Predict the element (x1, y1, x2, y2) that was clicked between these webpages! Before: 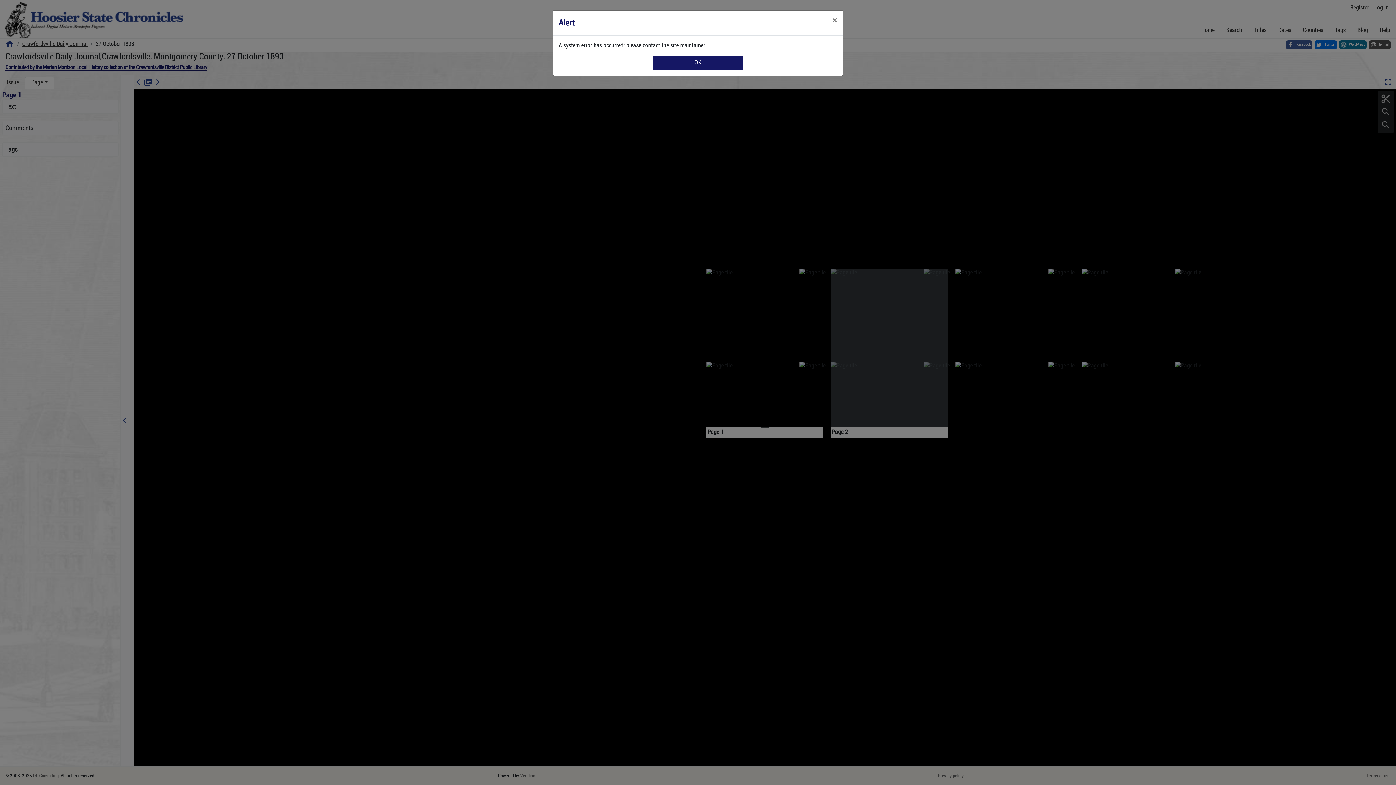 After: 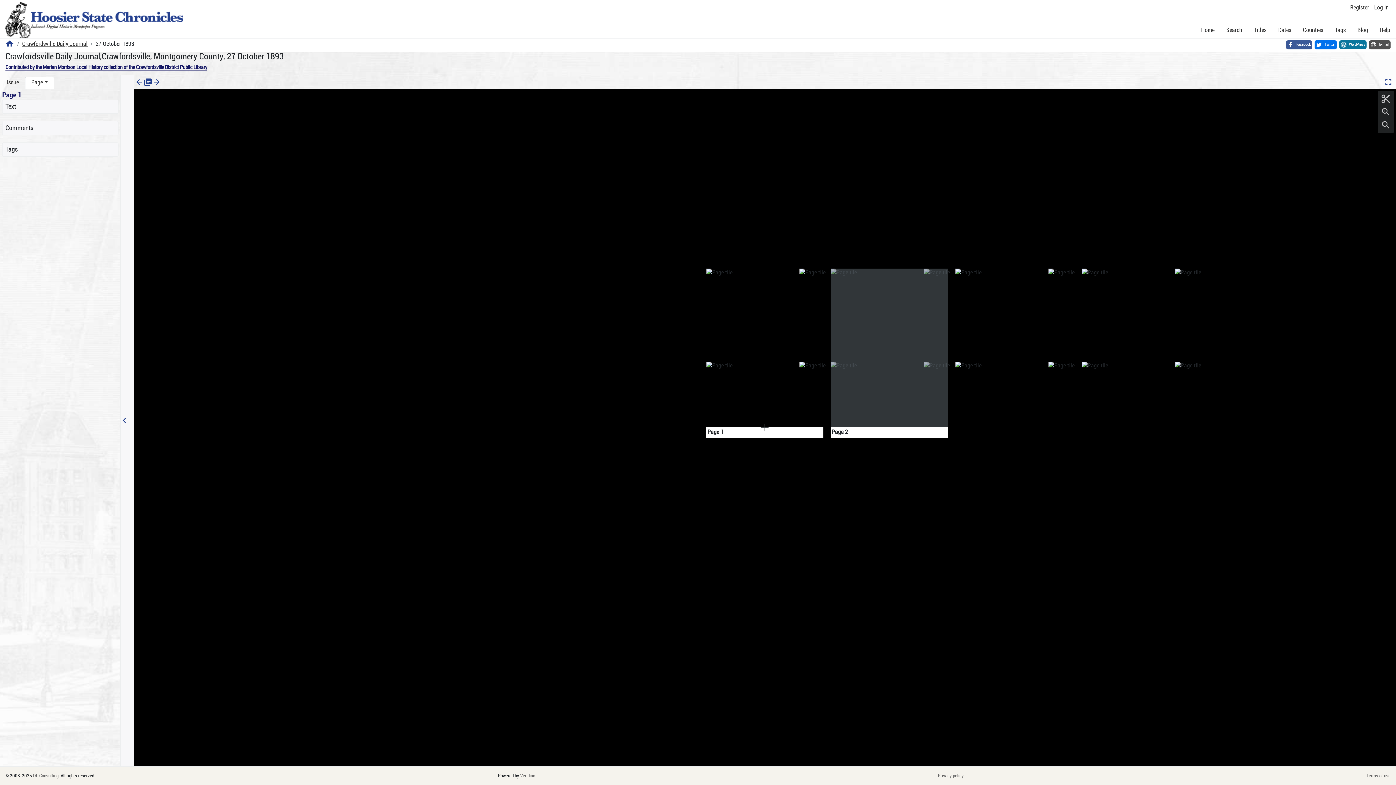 Action: label: Close bbox: (826, 10, 843, 30)